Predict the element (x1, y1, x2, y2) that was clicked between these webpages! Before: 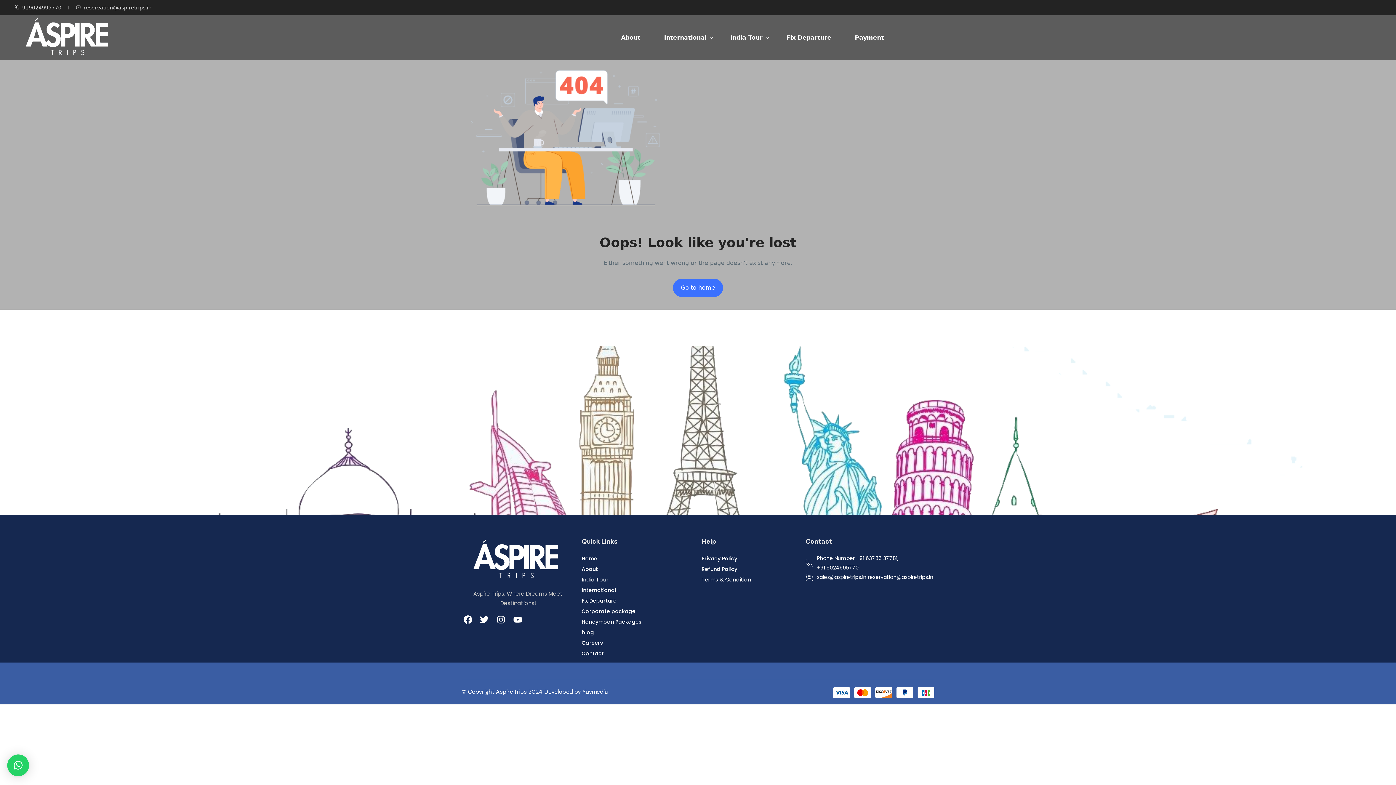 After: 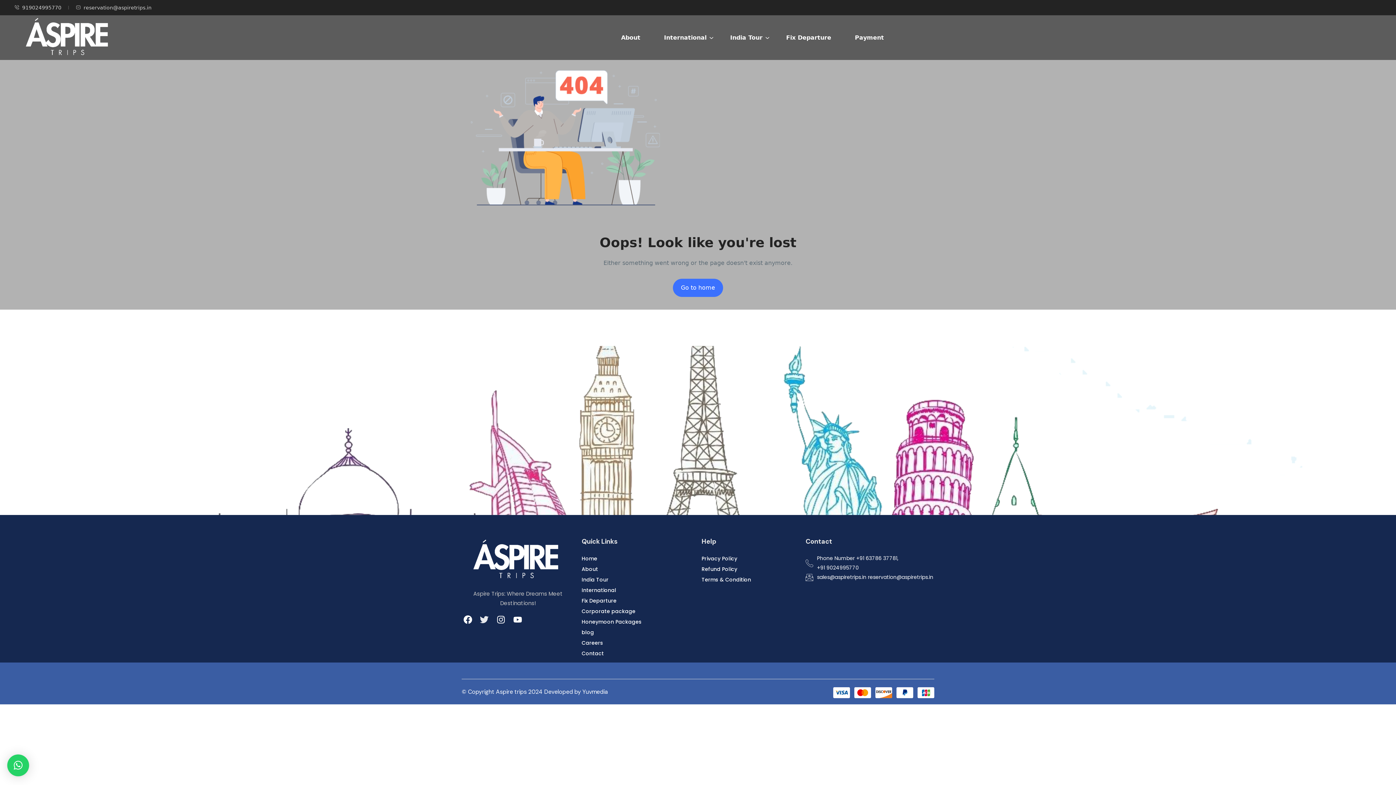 Action: bbox: (478, 614, 490, 626) label: Twitter